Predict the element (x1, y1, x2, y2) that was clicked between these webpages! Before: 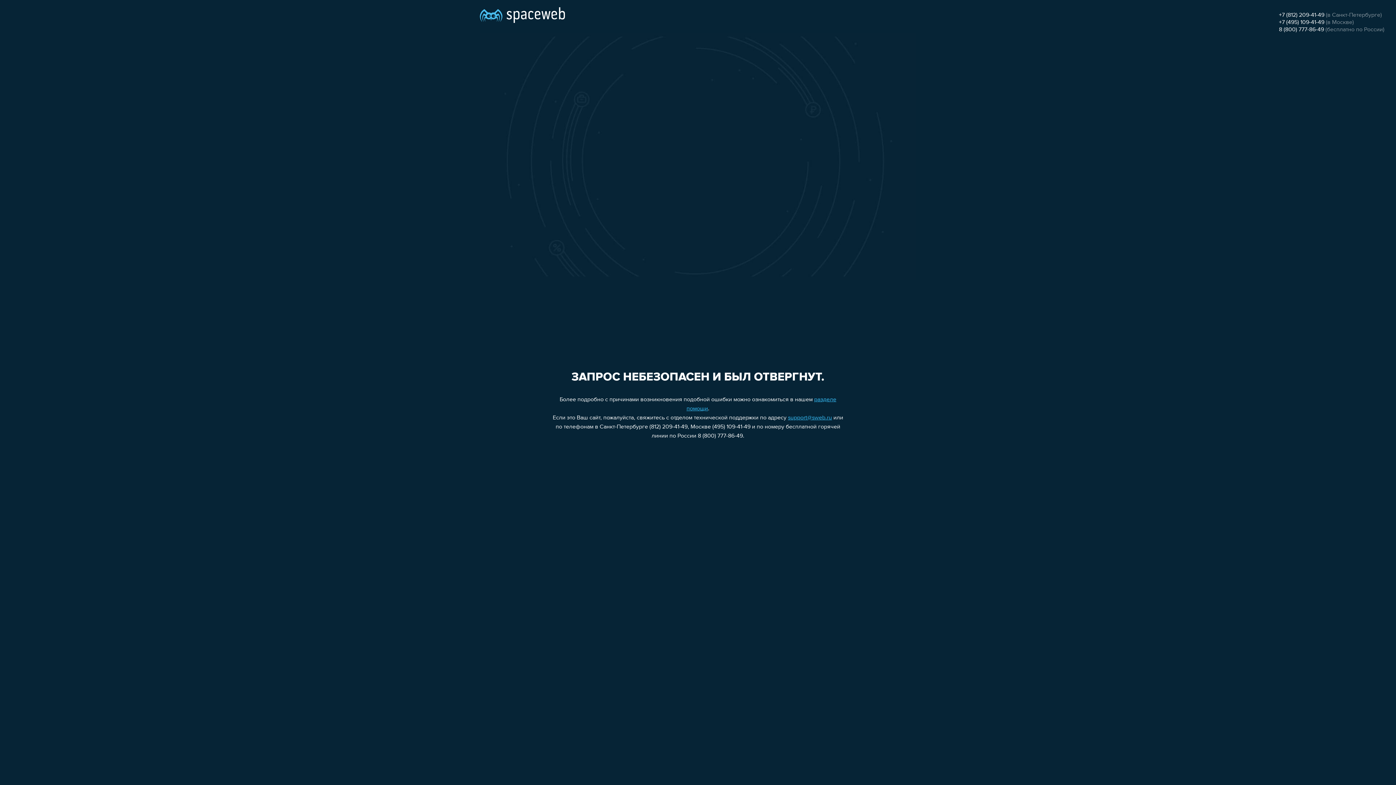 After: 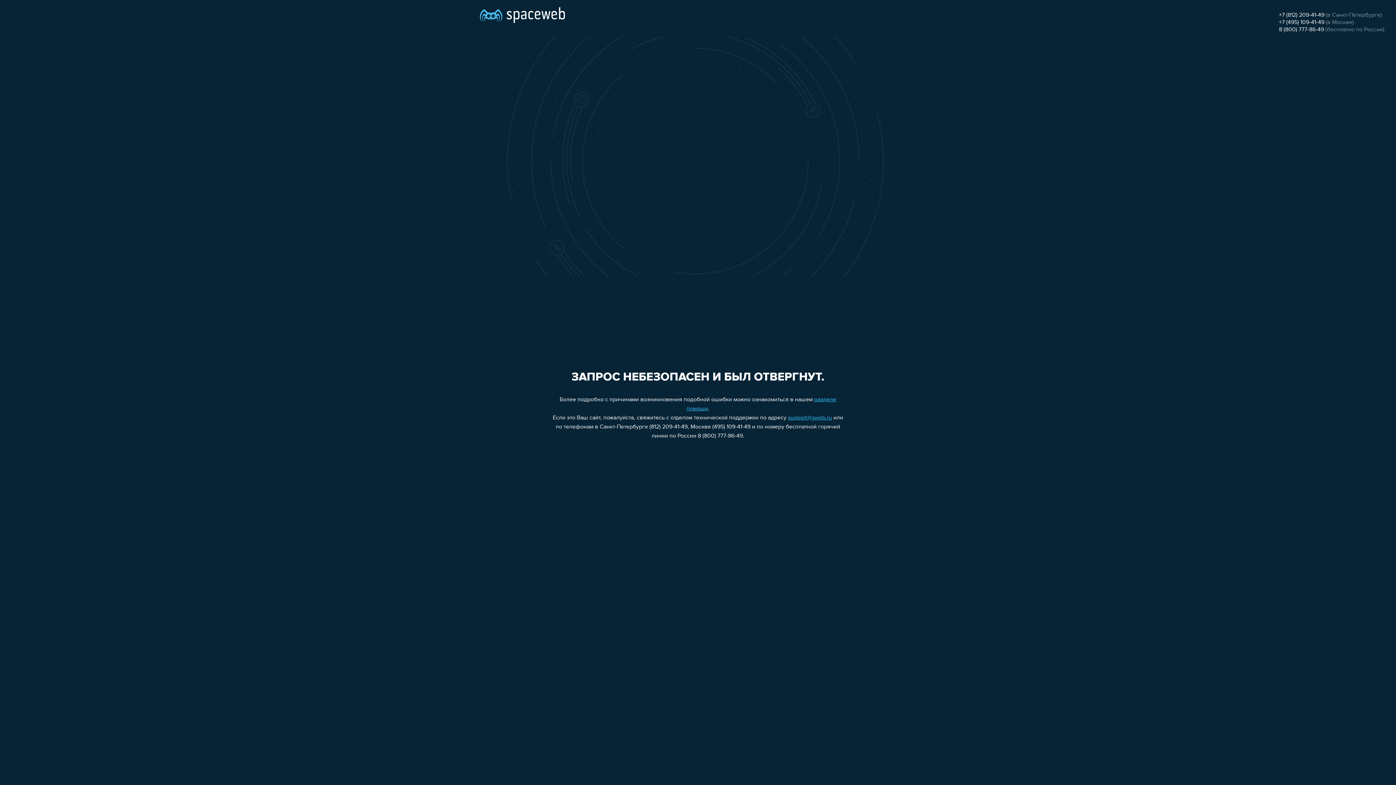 Action: label: +7 (495) 109-41-49 bbox: (1279, 19, 1324, 25)